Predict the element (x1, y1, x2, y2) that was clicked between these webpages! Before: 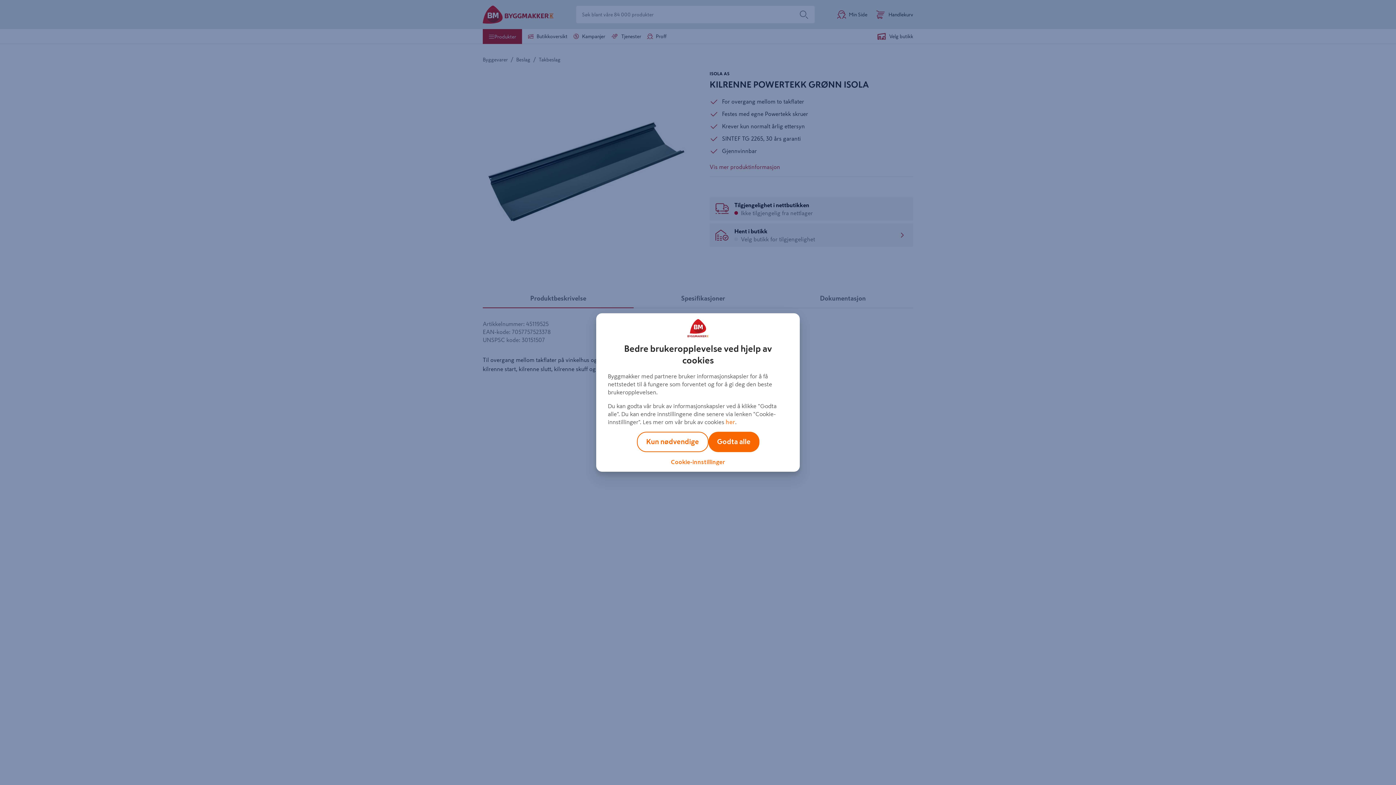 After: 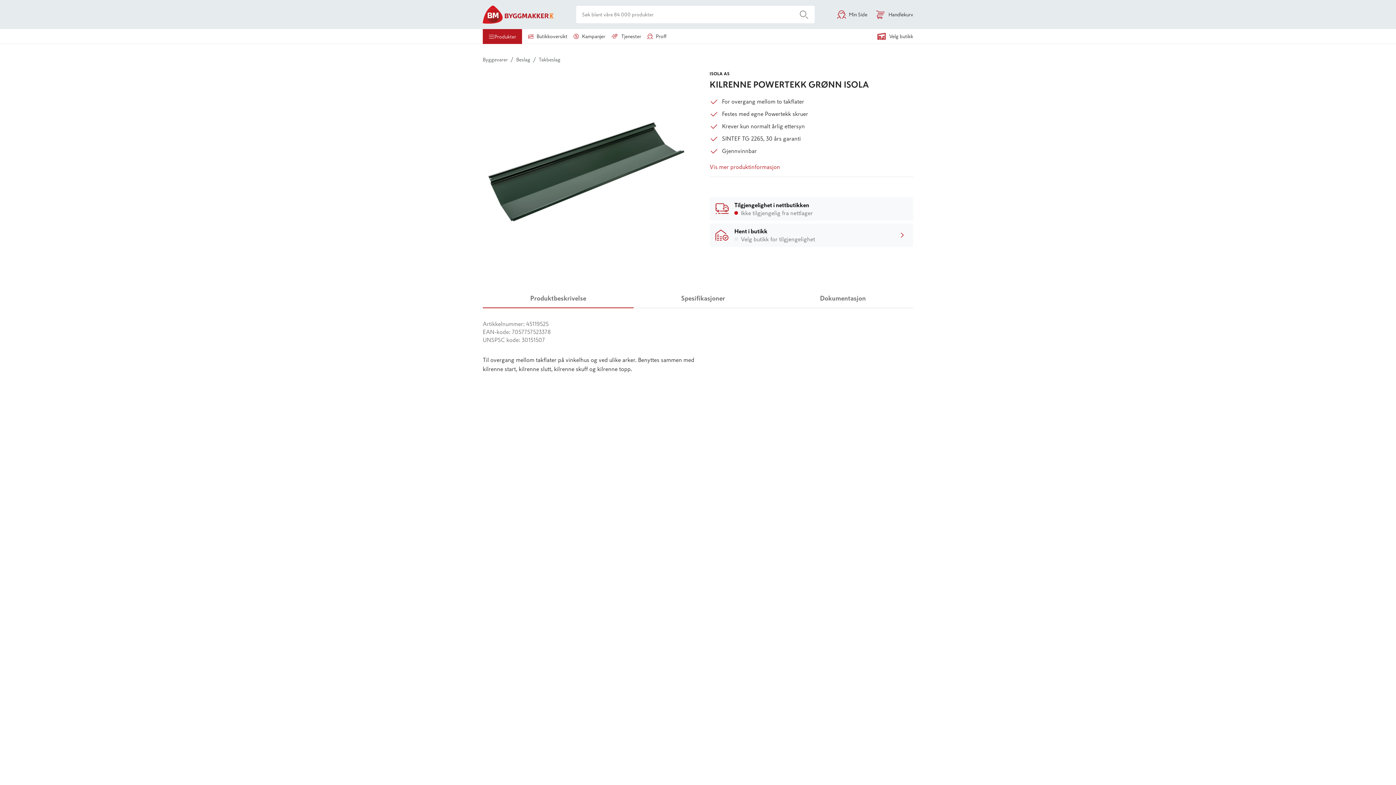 Action: label: Kun nødvendige bbox: (636, 432, 708, 452)